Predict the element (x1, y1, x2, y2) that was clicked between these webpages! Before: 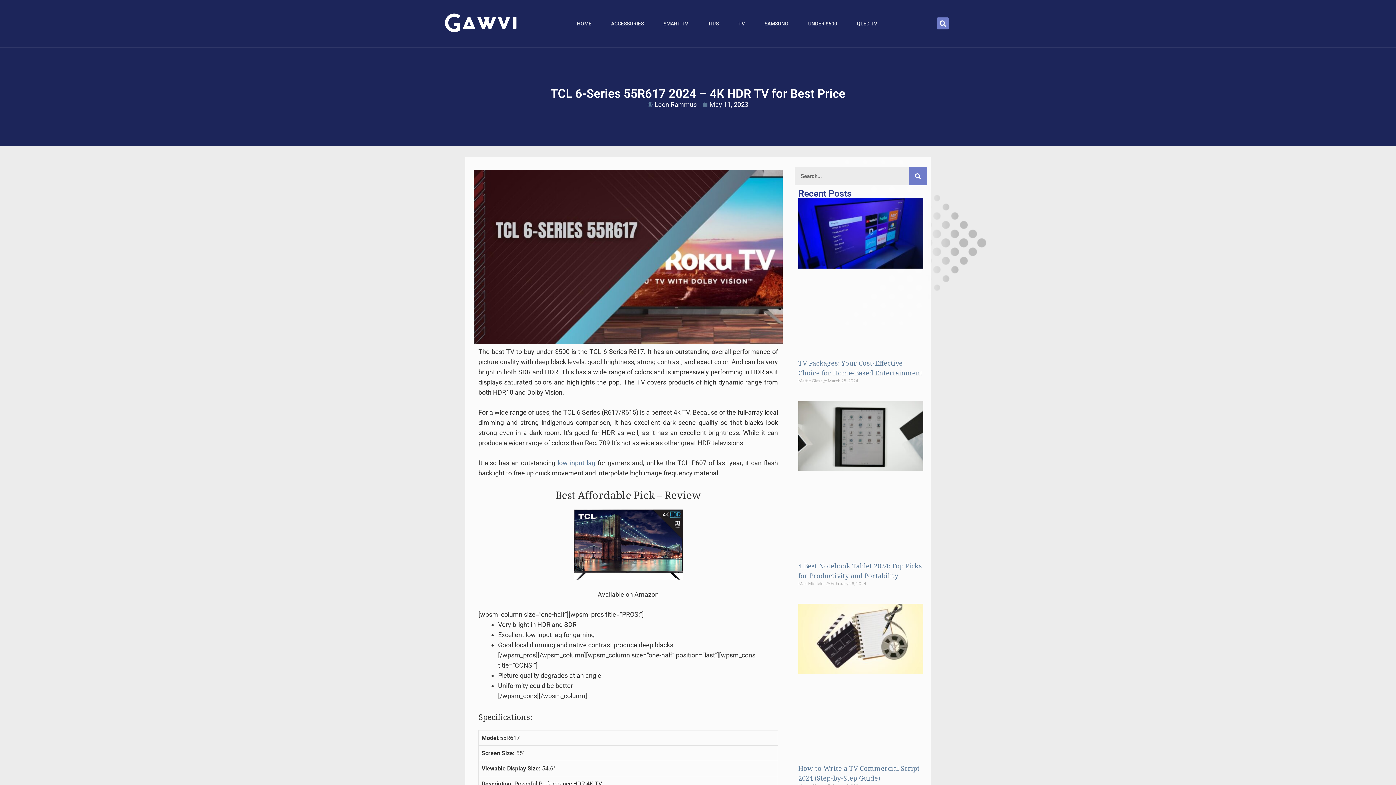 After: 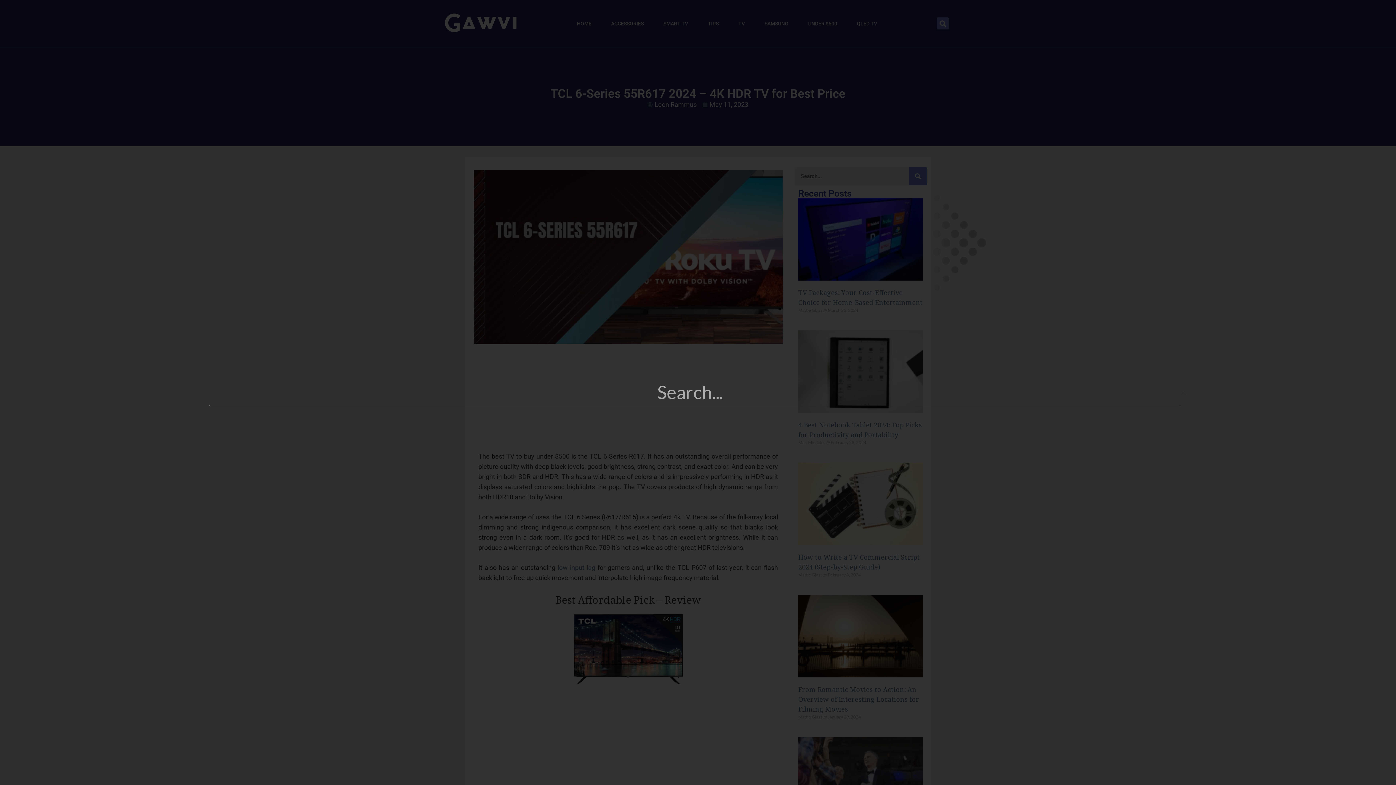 Action: bbox: (937, 17, 949, 29) label: Search